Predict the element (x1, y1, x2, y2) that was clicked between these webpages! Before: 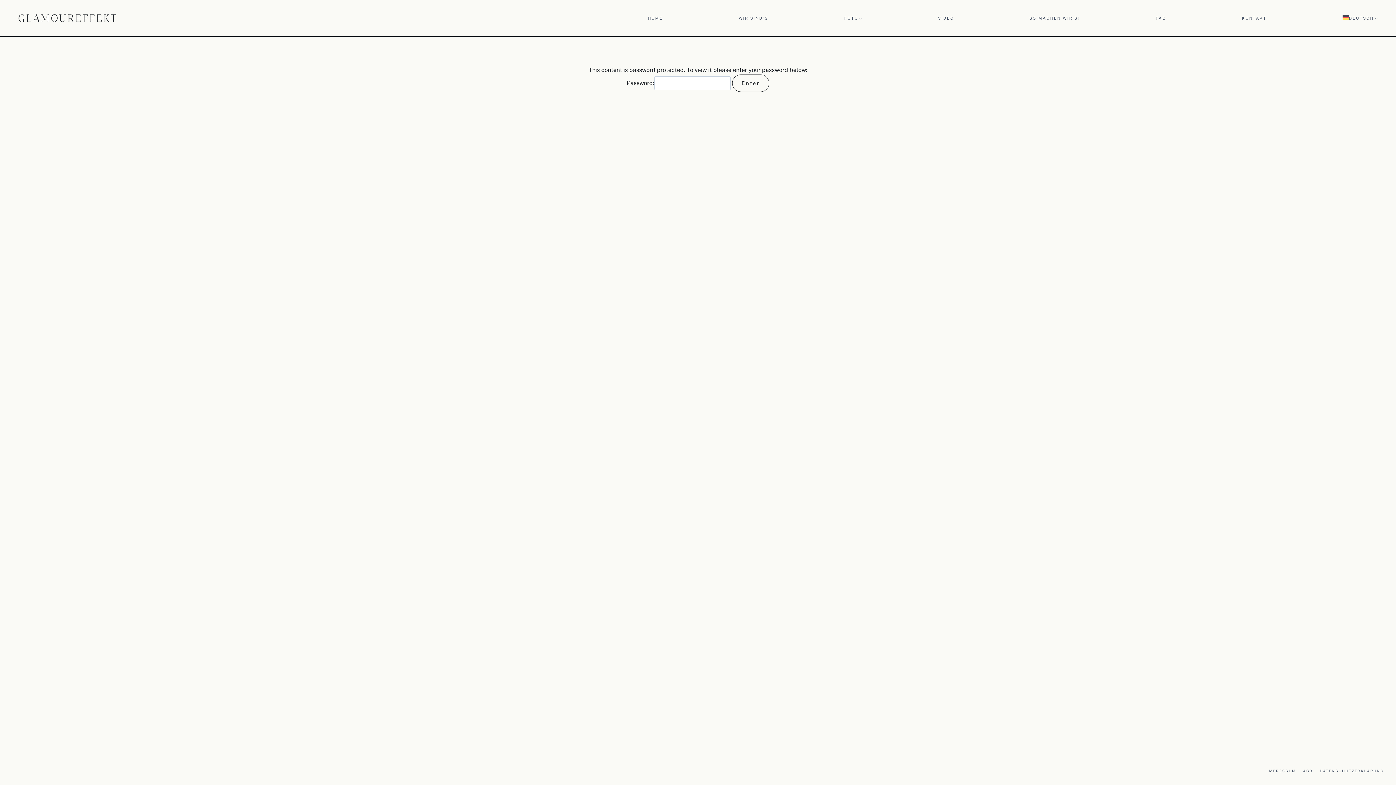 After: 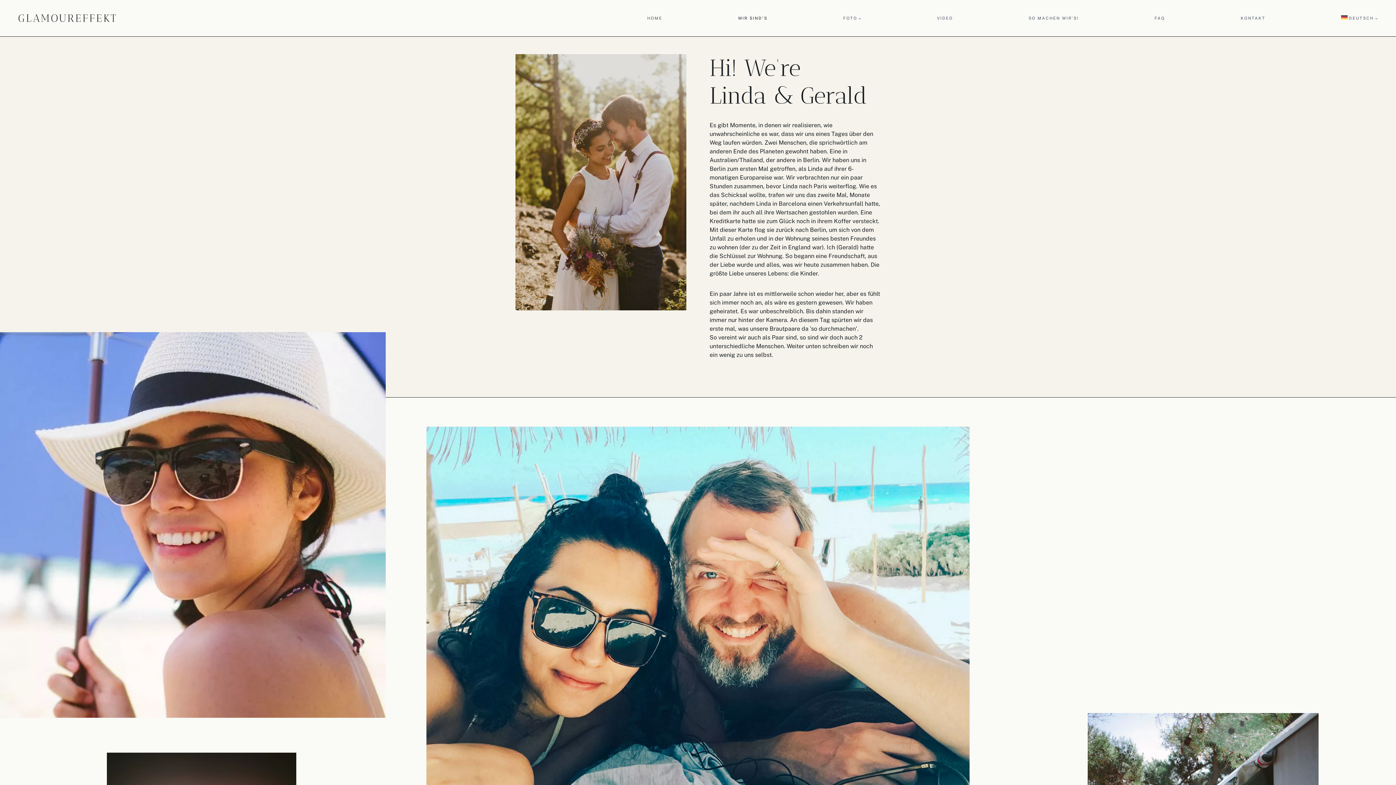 Action: bbox: (738, 11, 768, 24) label: WIR SIND’S